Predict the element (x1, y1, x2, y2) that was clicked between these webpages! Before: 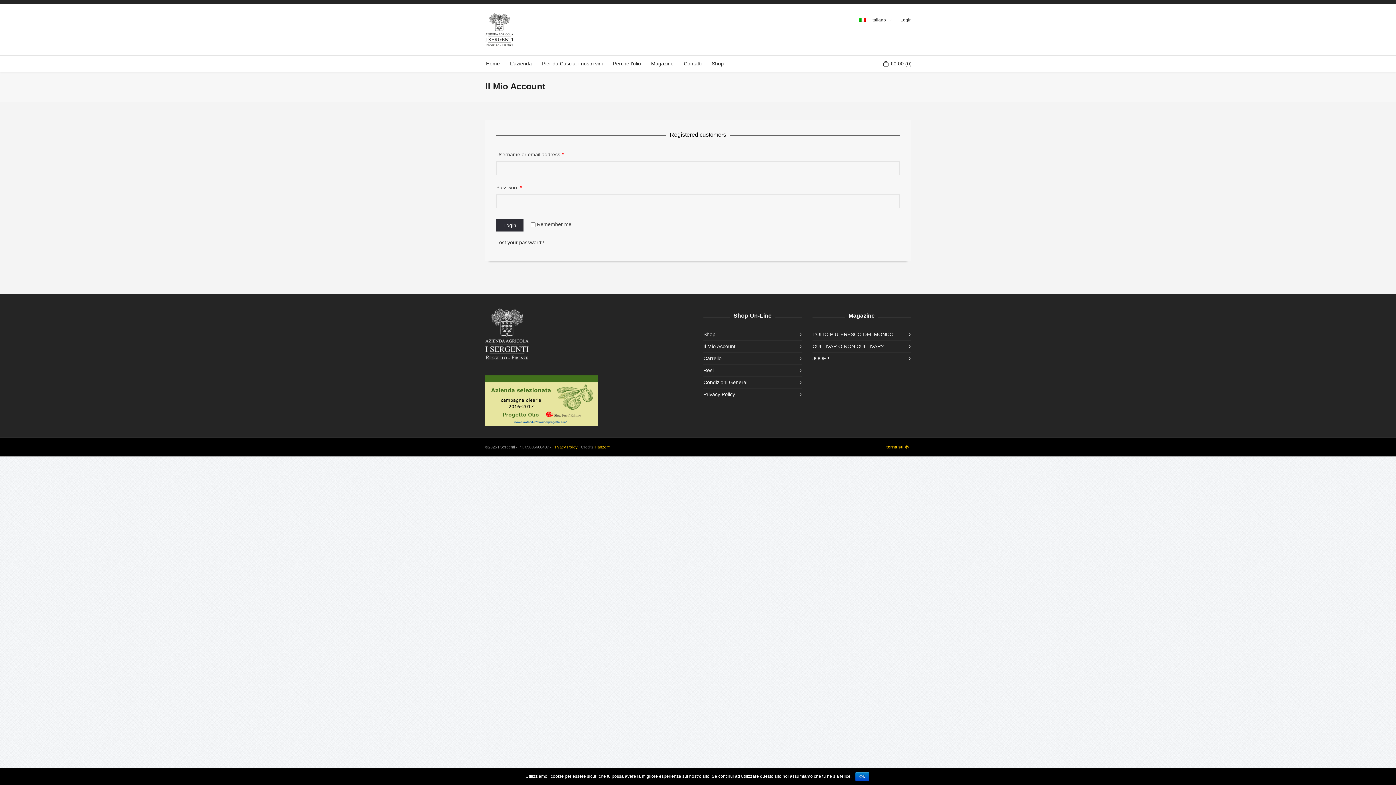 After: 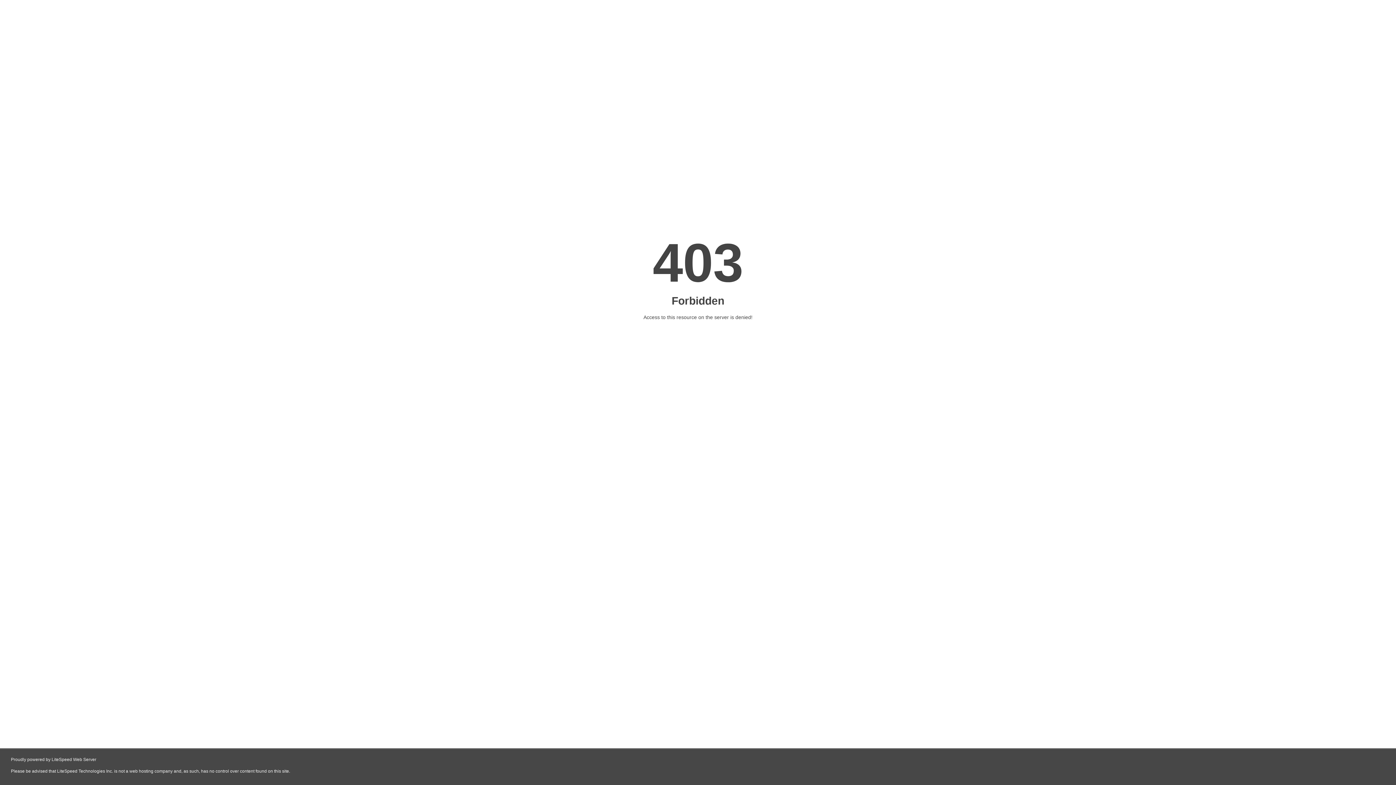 Action: label: Hanzo™ bbox: (594, 445, 610, 449)